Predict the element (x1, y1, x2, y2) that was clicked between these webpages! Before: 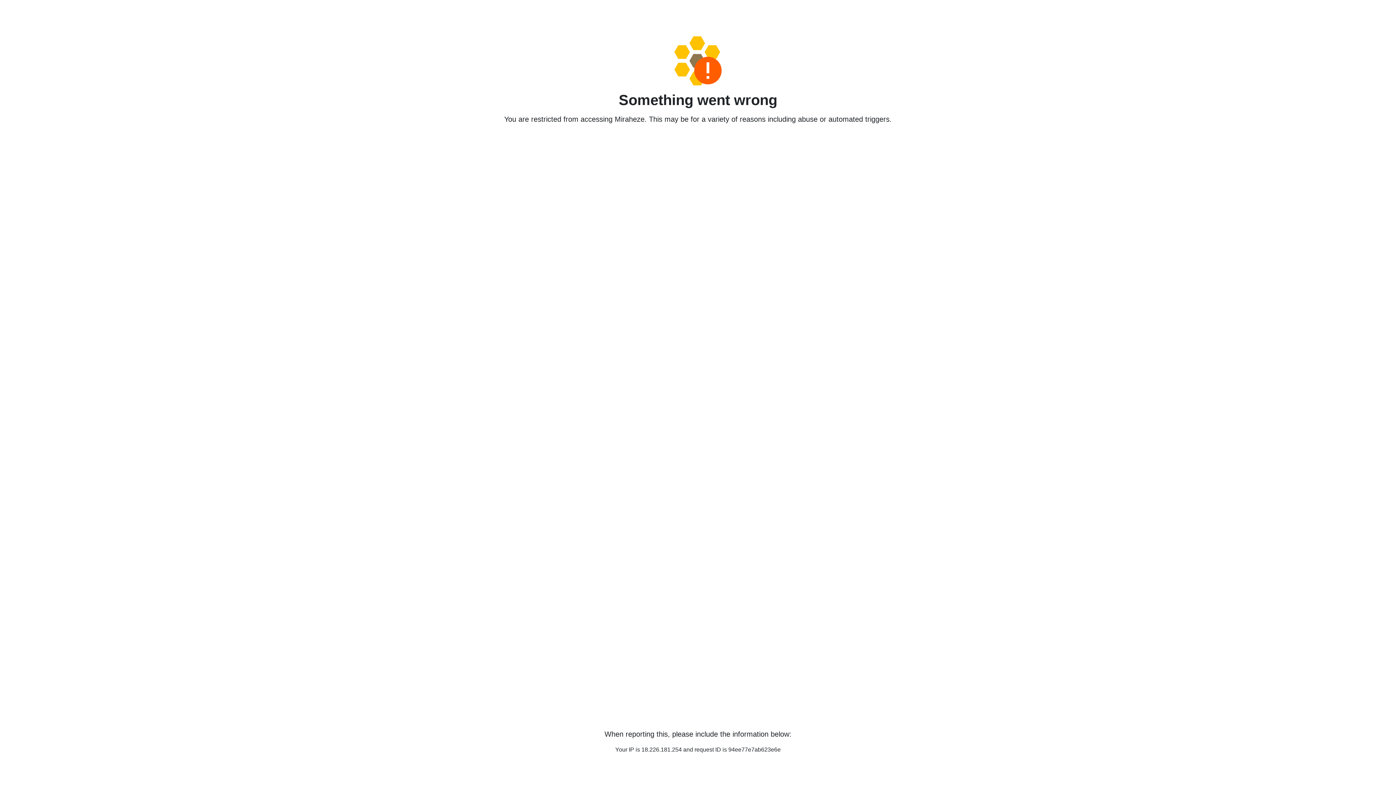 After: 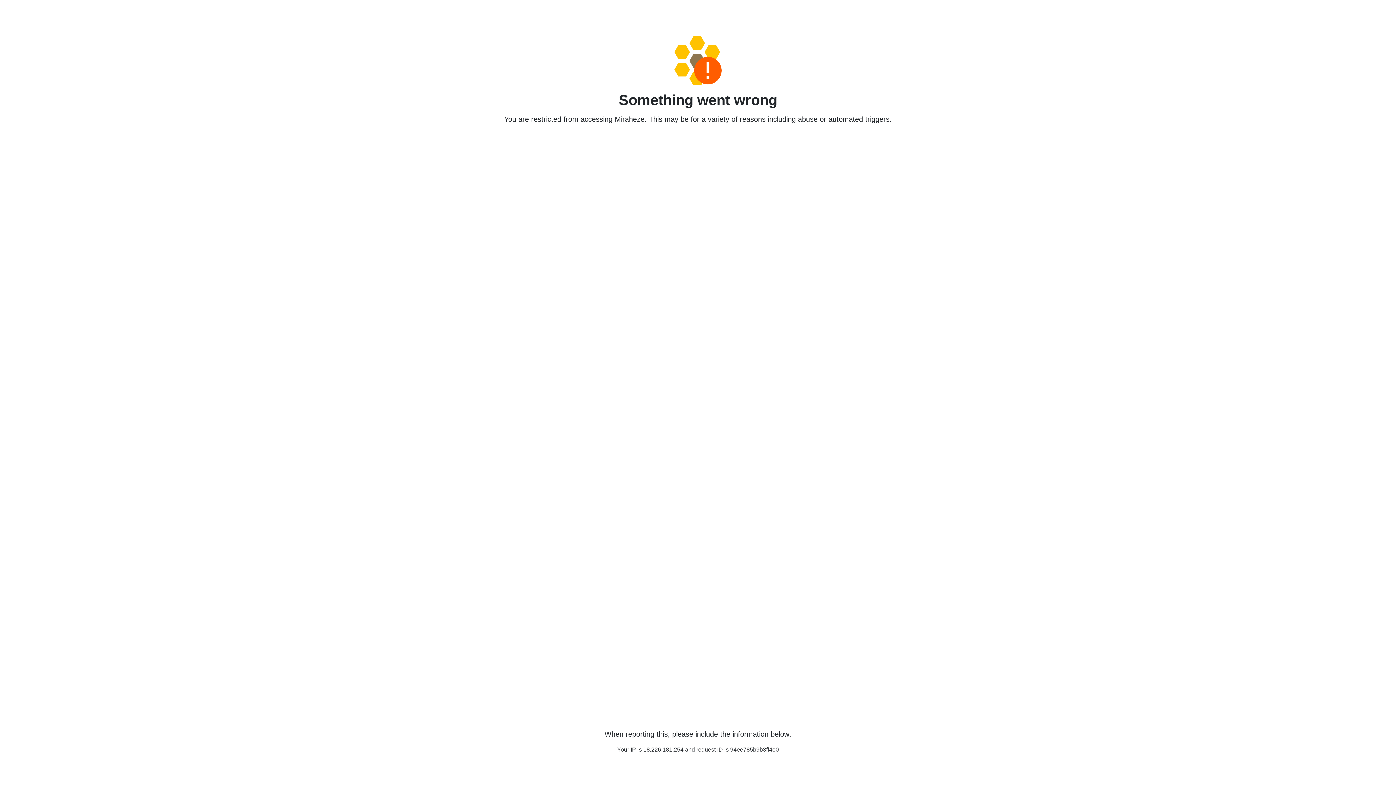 Action: bbox: (458, 36, 938, 85)